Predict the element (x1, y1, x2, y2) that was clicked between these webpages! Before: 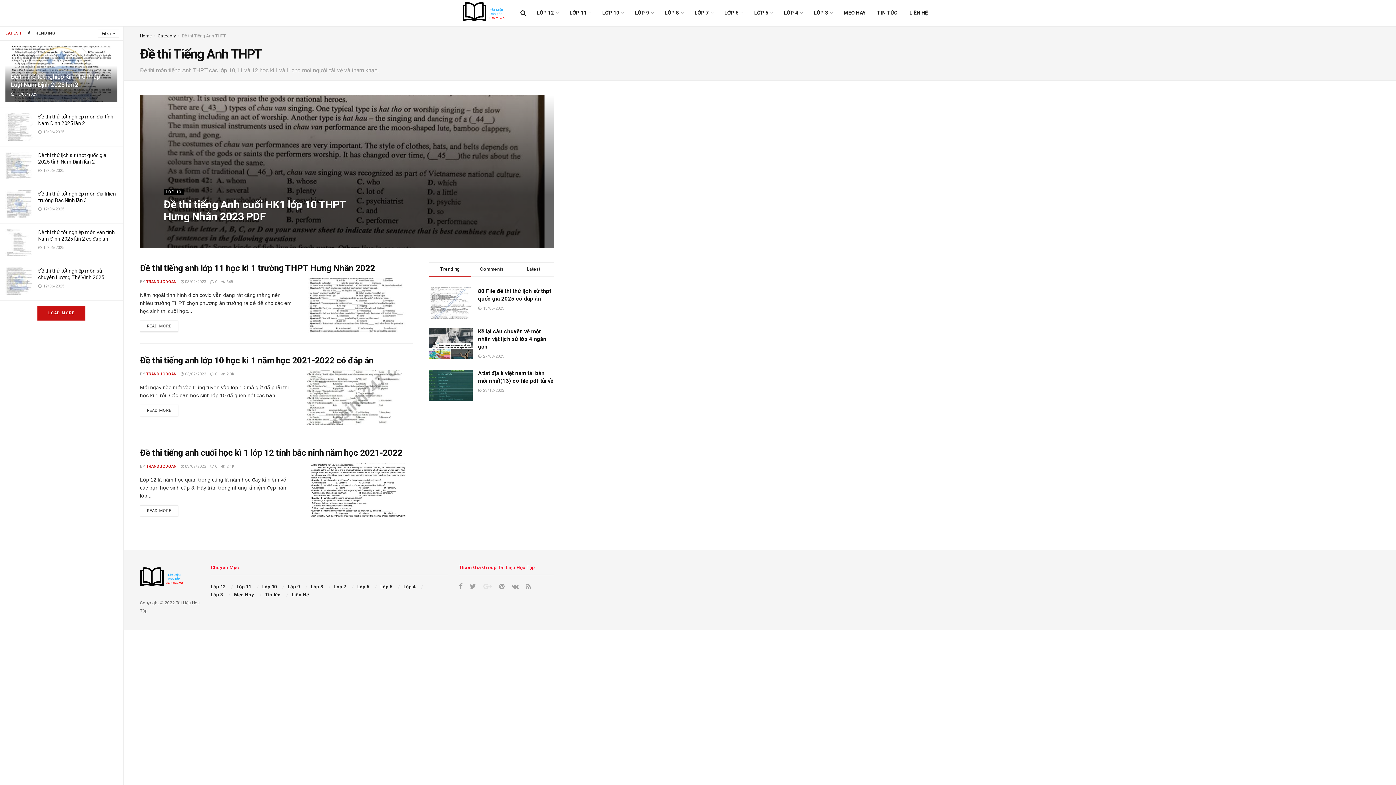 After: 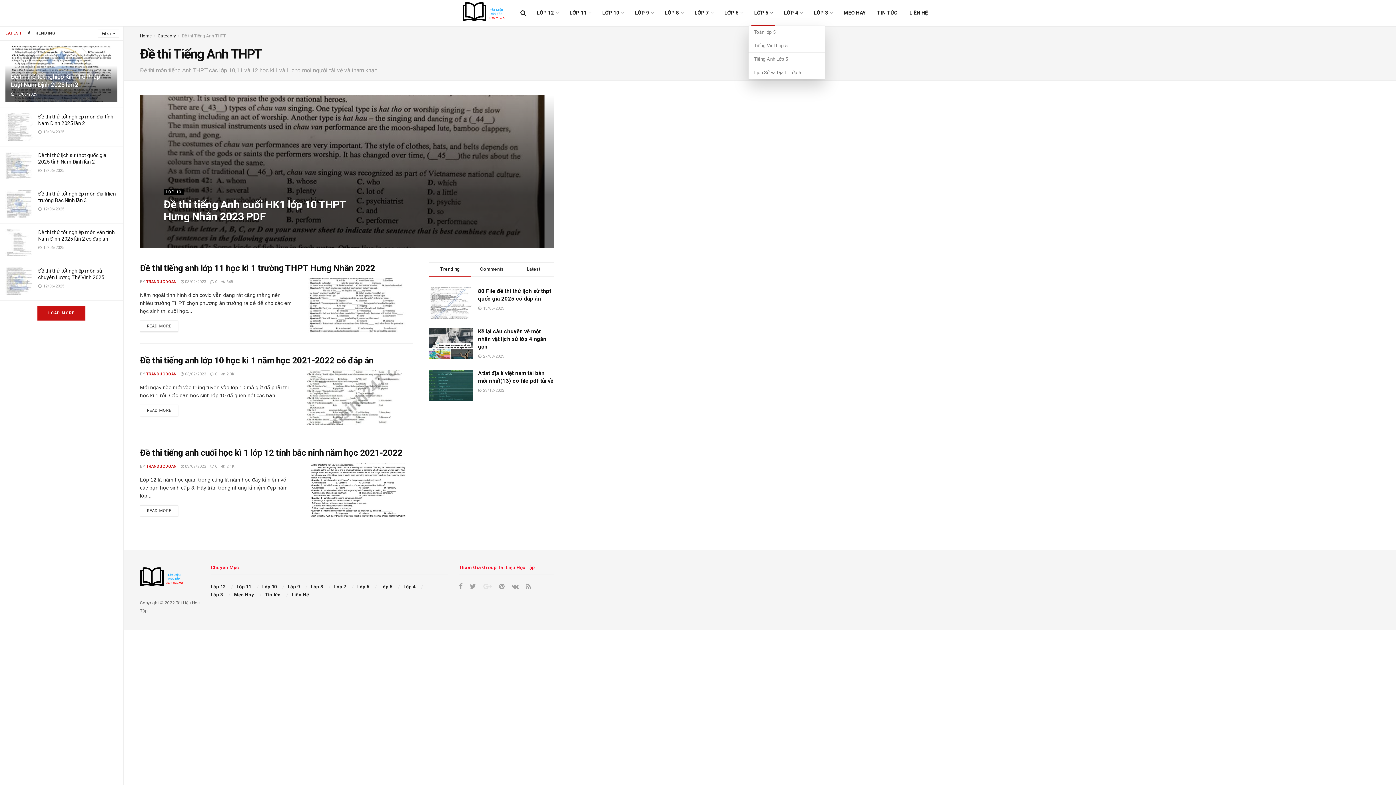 Action: label: LỚP 5 bbox: (748, 0, 778, 25)